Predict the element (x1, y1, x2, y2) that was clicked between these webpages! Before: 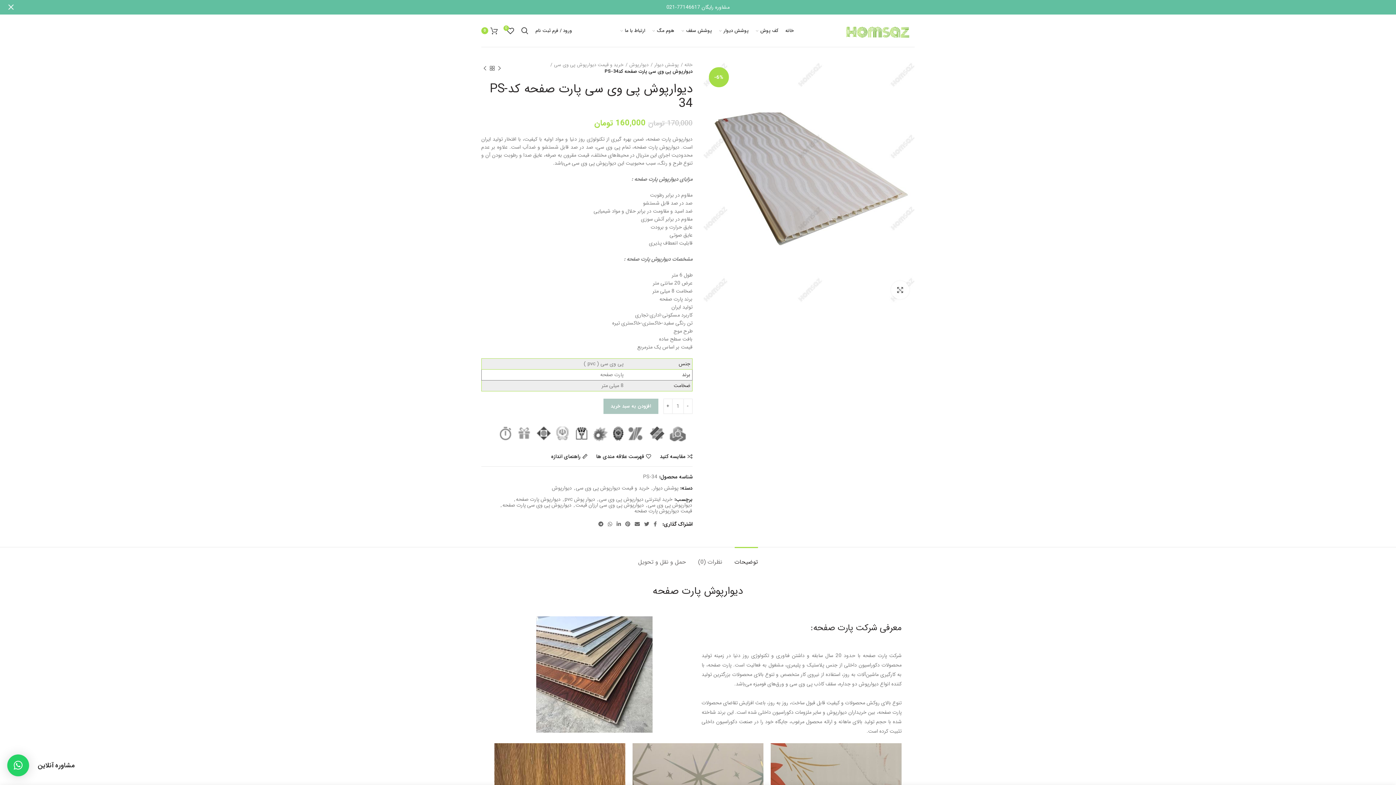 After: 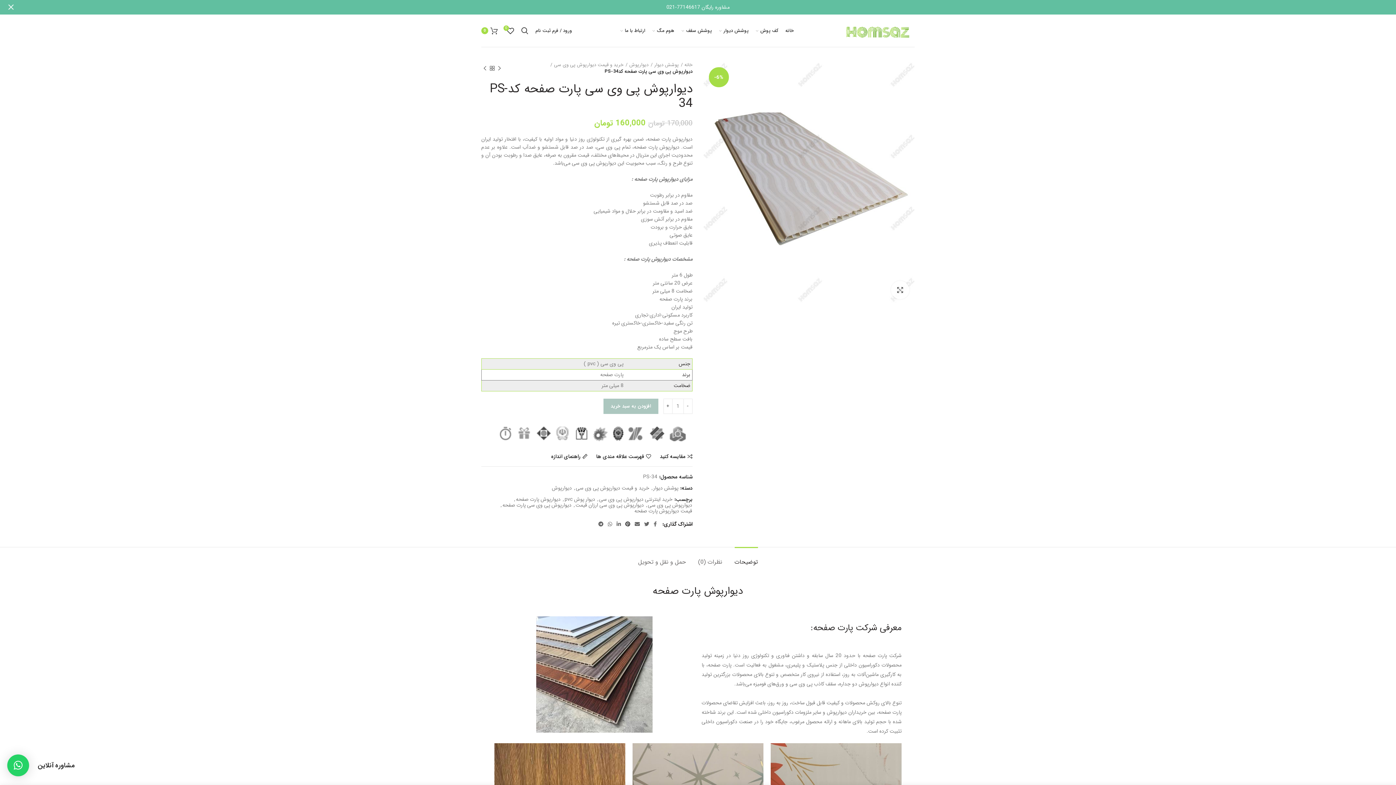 Action: label:  پینترست bbox: (623, 519, 632, 529)